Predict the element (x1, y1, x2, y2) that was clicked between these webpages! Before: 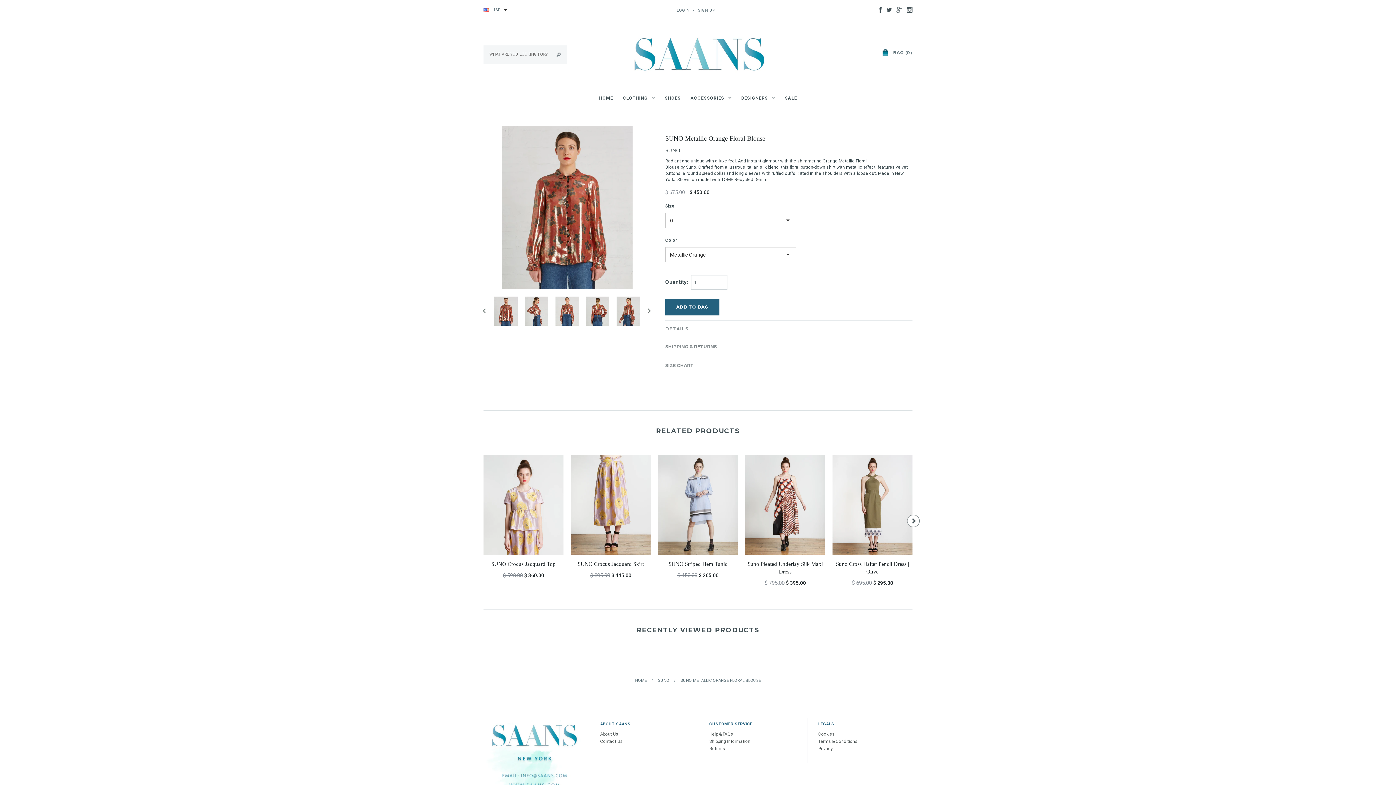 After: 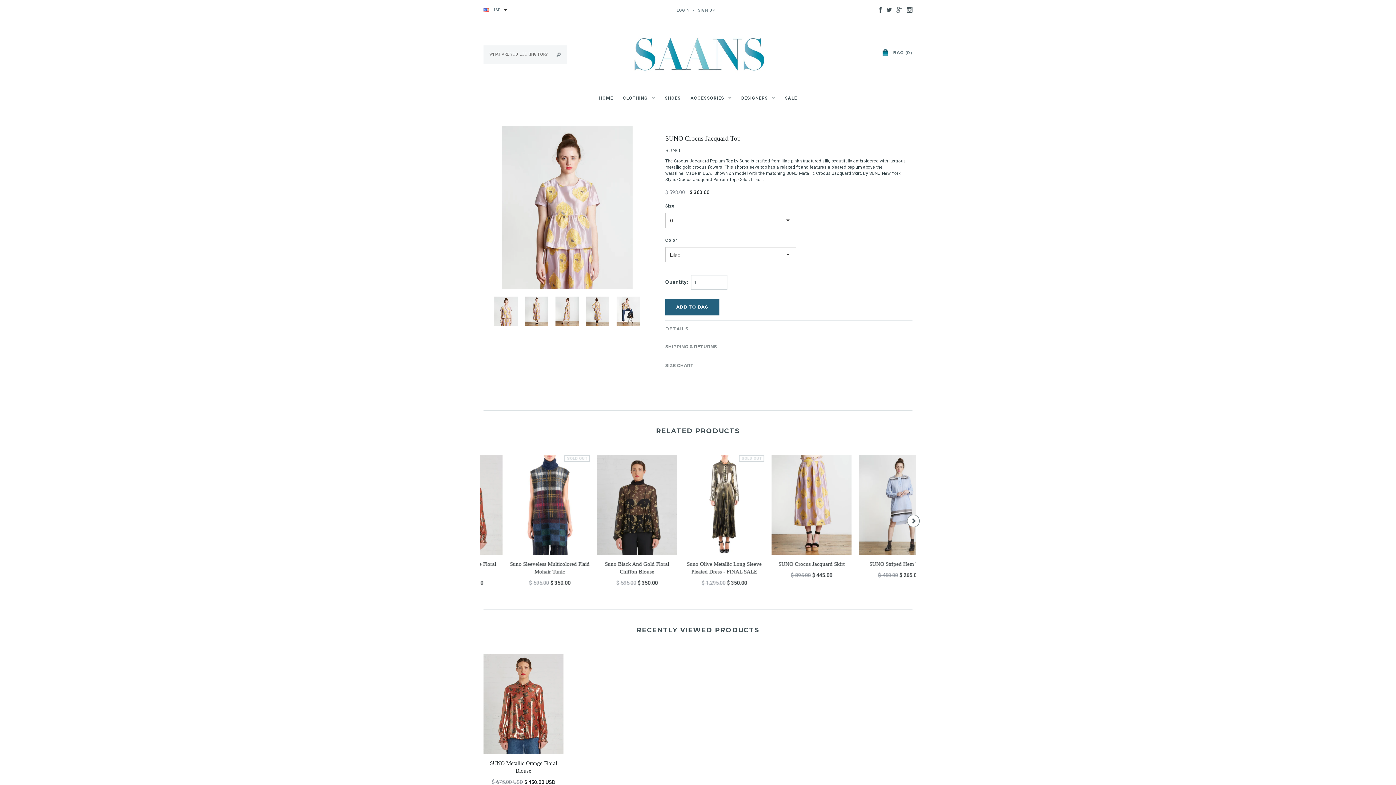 Action: bbox: (745, 455, 825, 555)